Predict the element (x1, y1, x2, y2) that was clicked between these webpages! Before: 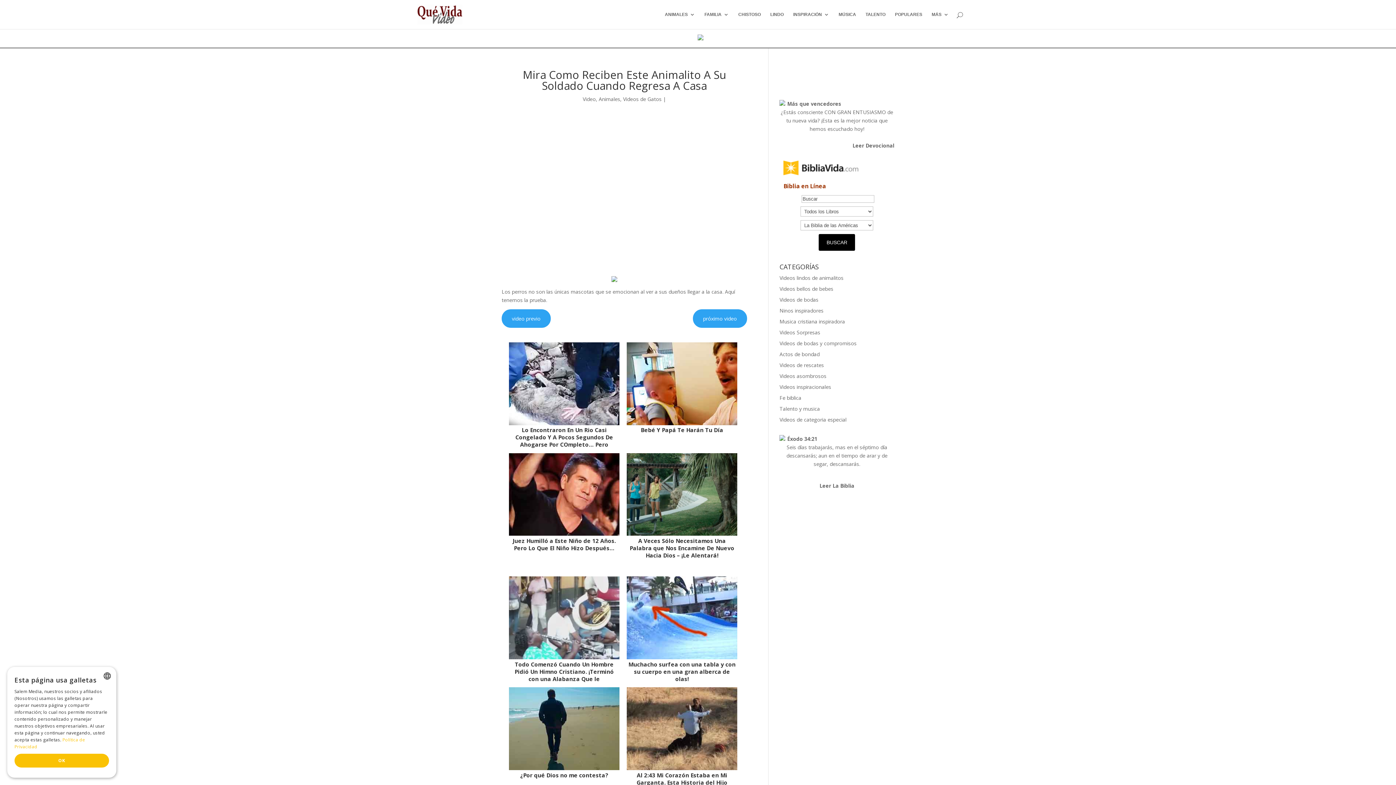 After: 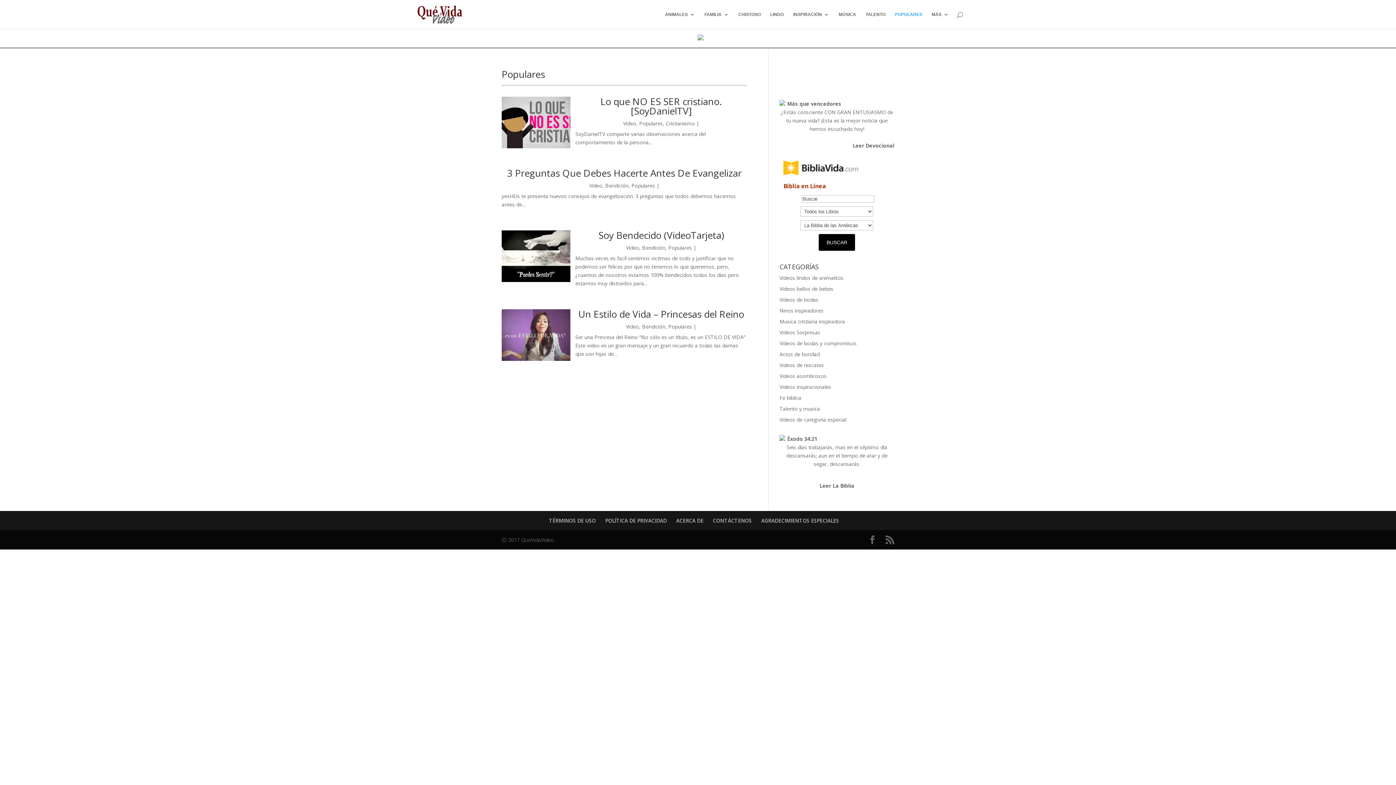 Action: bbox: (895, 12, 922, 29) label: POPULARES